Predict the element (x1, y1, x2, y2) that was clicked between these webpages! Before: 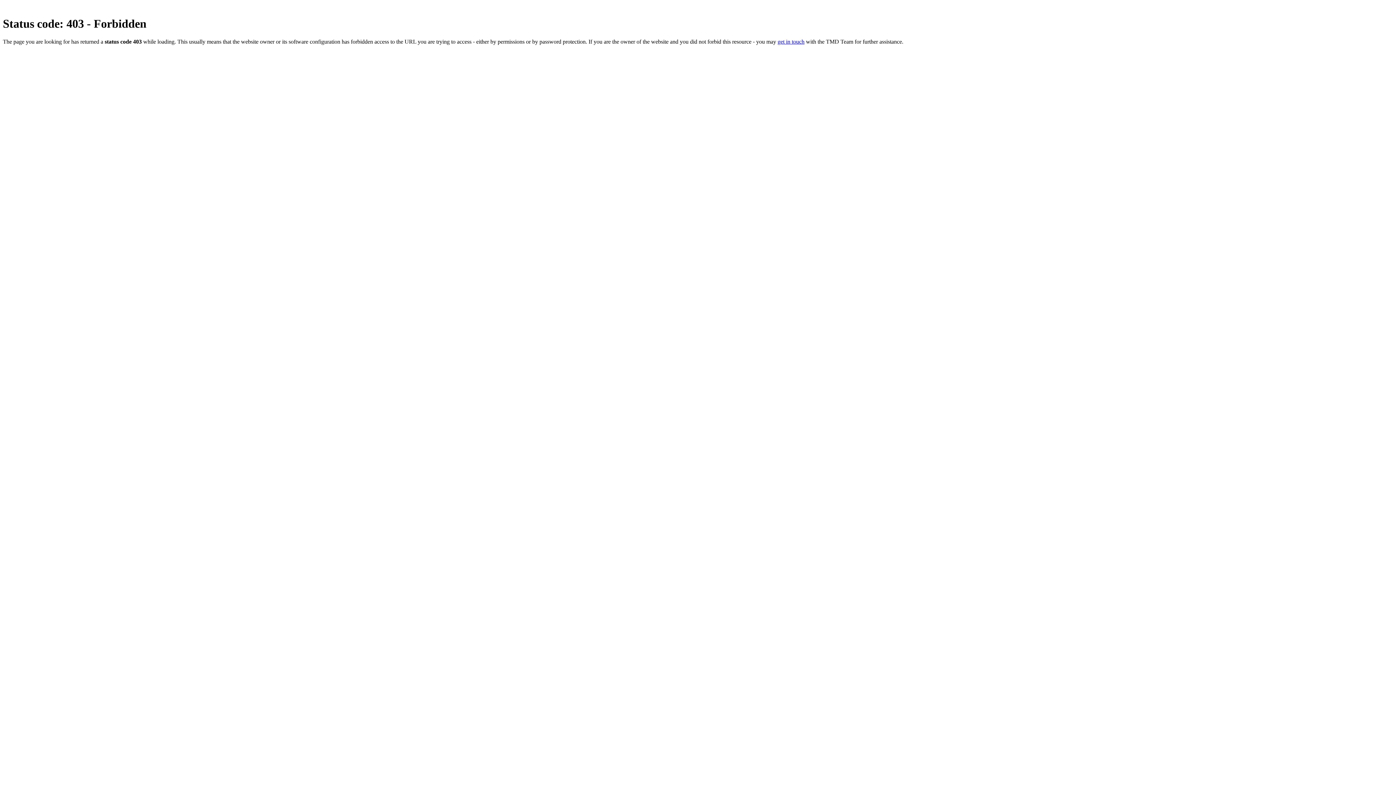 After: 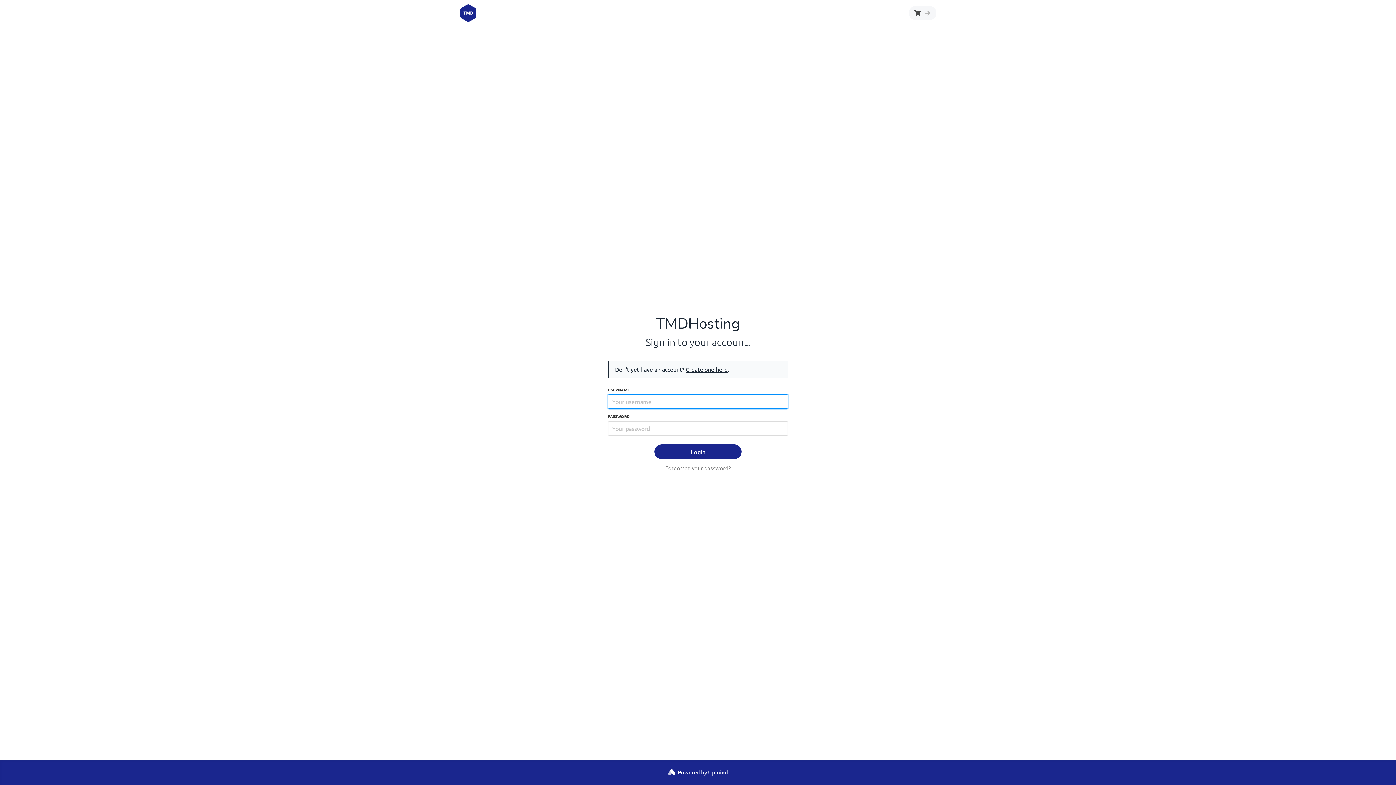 Action: label: get in touch bbox: (777, 38, 804, 44)